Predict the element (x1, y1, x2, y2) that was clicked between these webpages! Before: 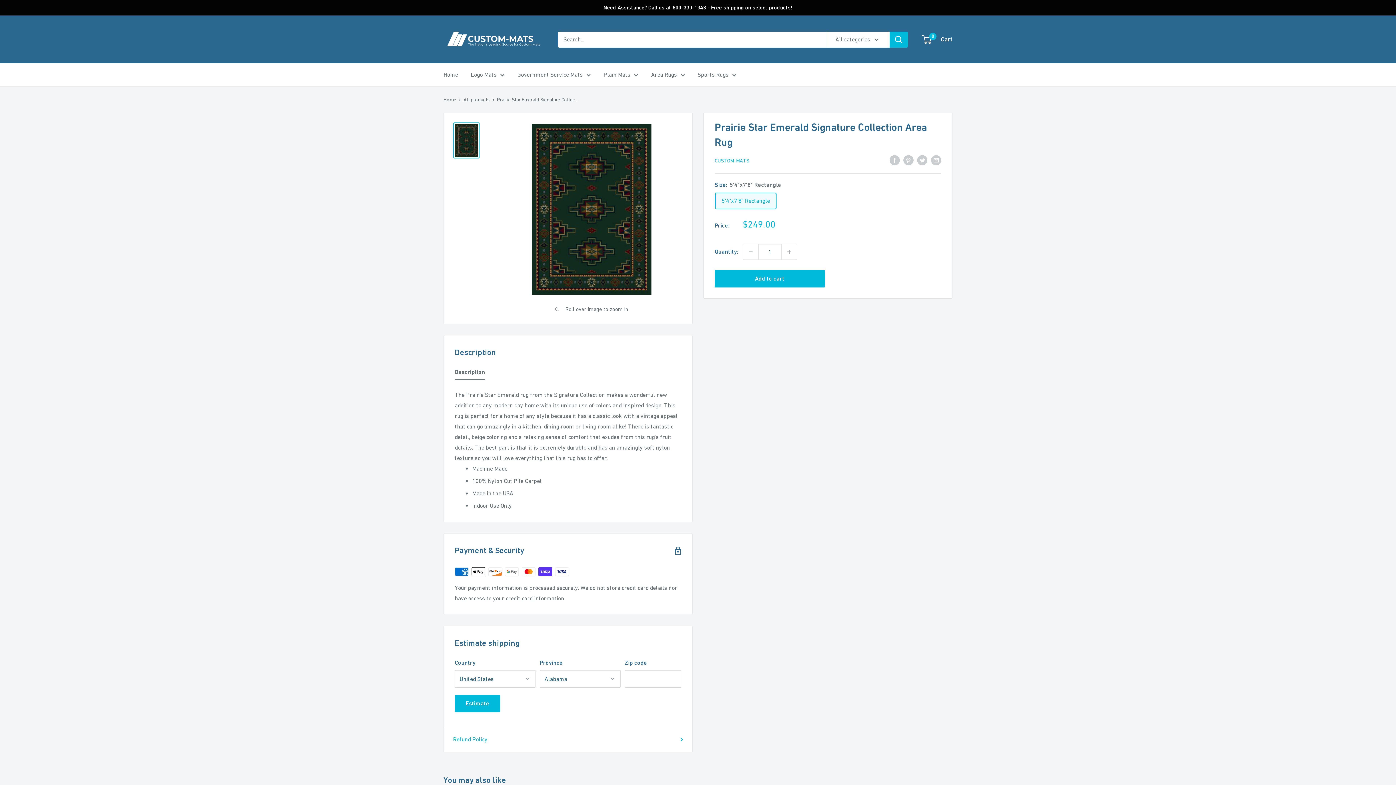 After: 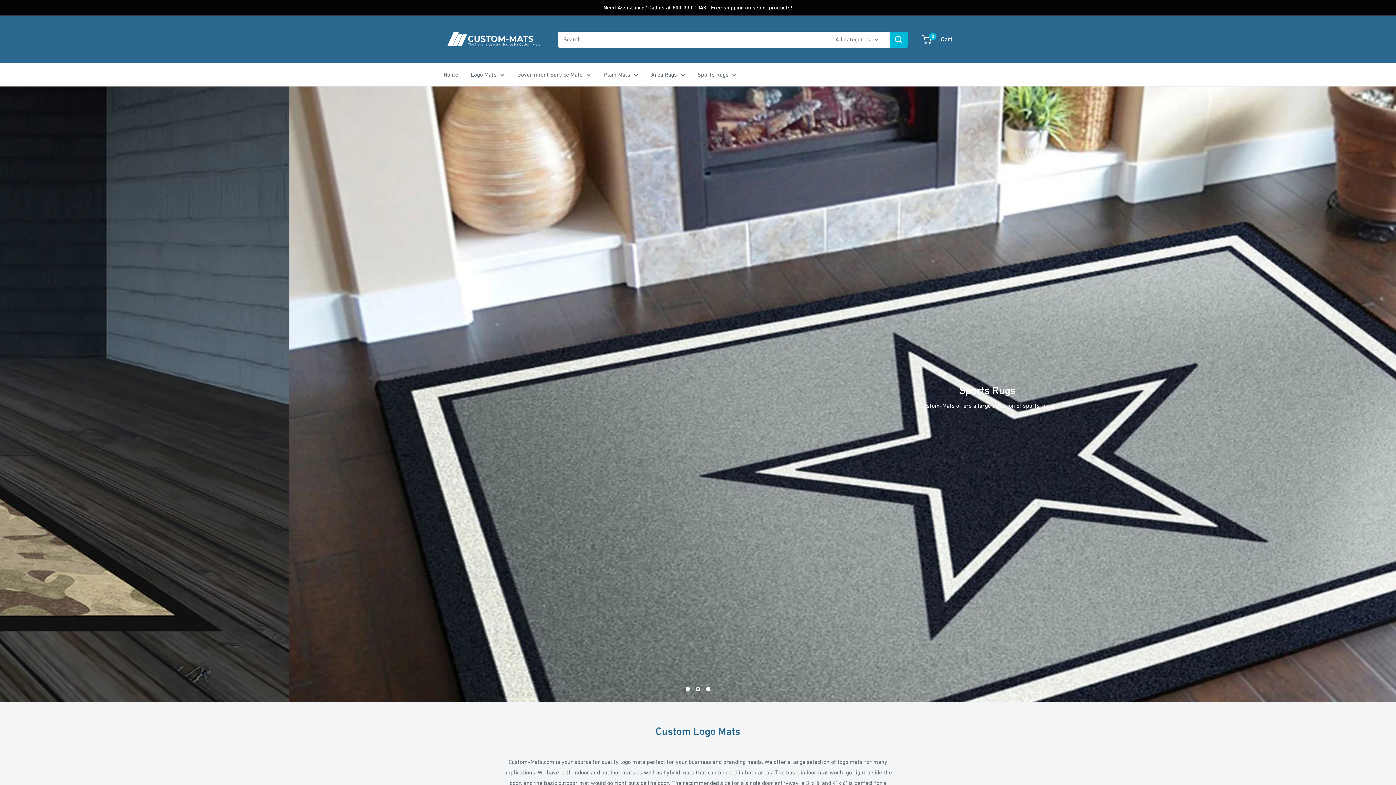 Action: bbox: (443, 22, 543, 56) label: Custom-Mats.com